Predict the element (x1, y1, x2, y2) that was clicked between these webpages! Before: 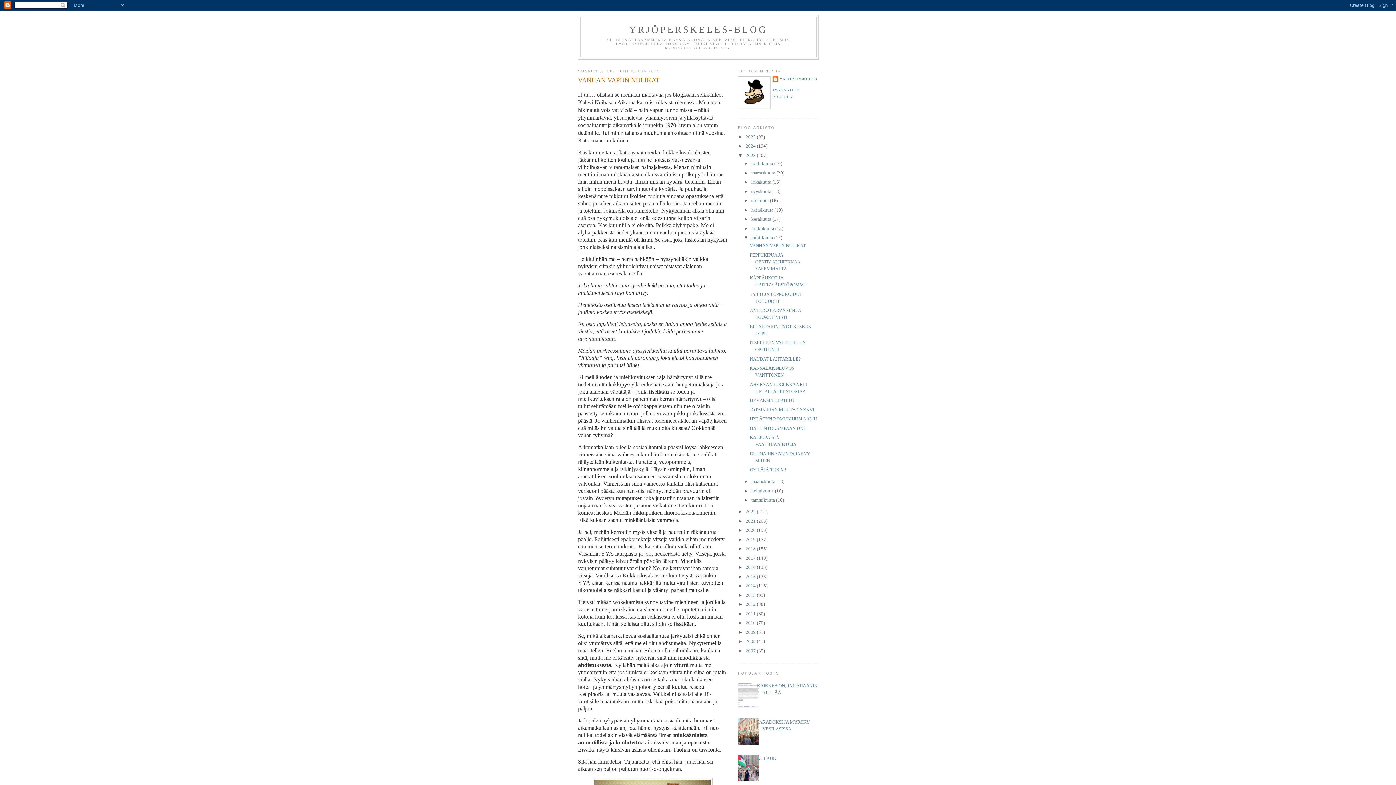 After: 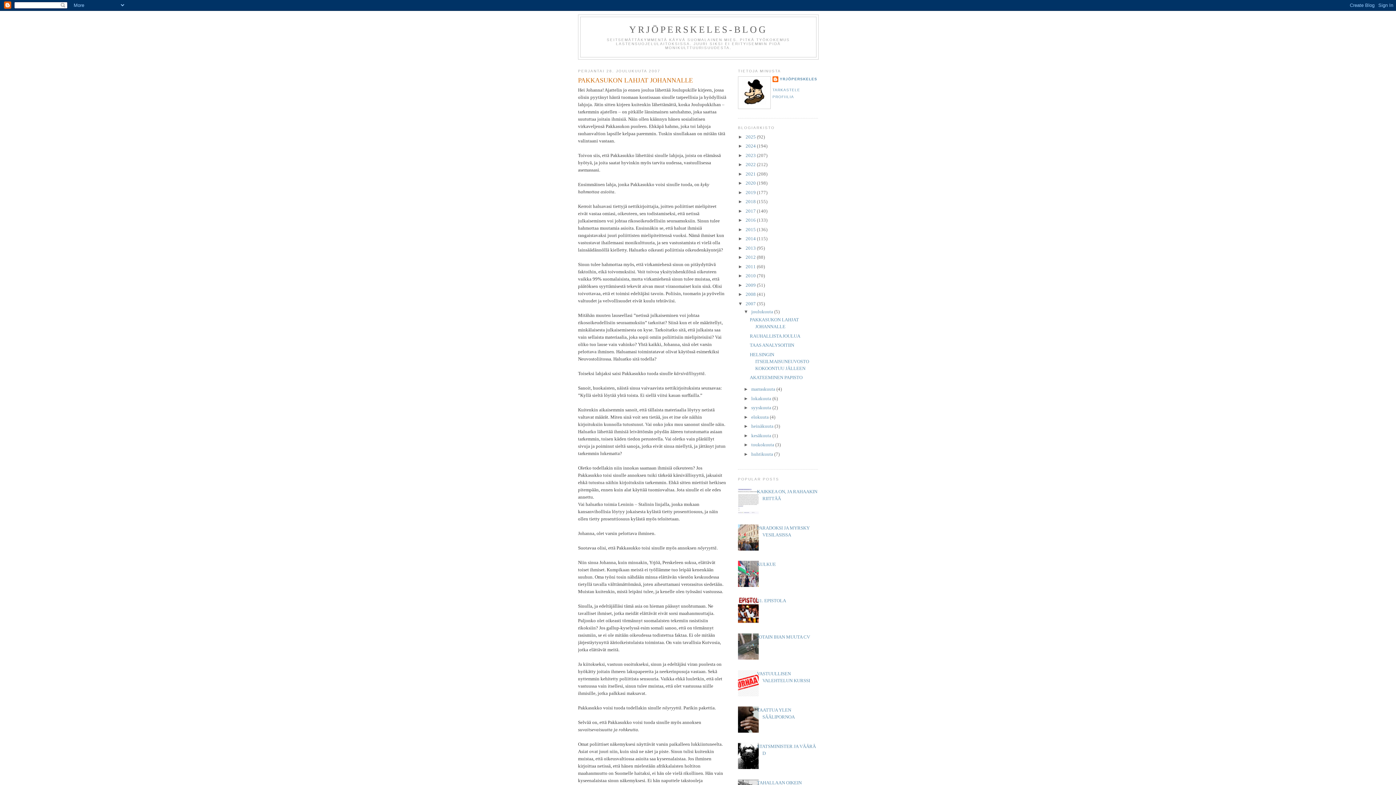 Action: label: 2007  bbox: (745, 648, 757, 653)